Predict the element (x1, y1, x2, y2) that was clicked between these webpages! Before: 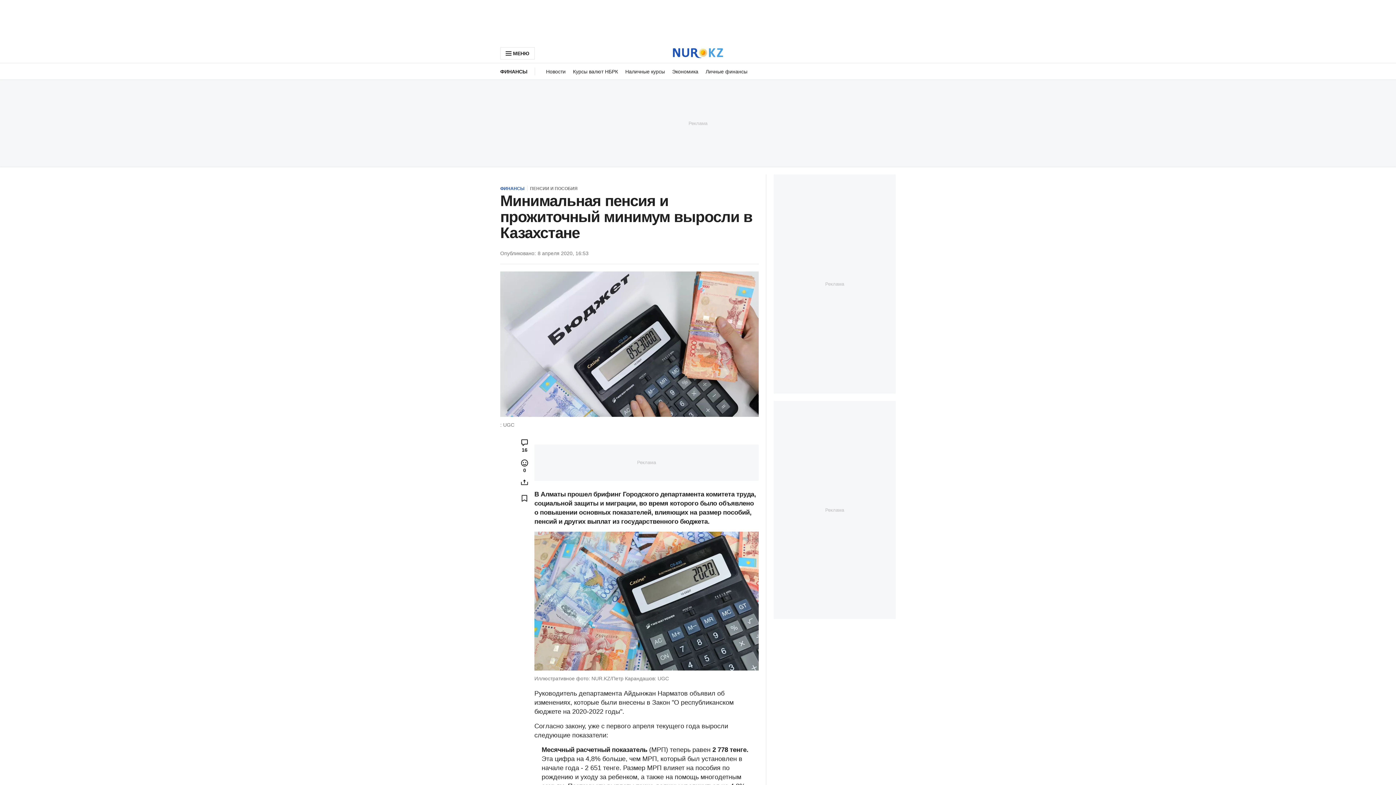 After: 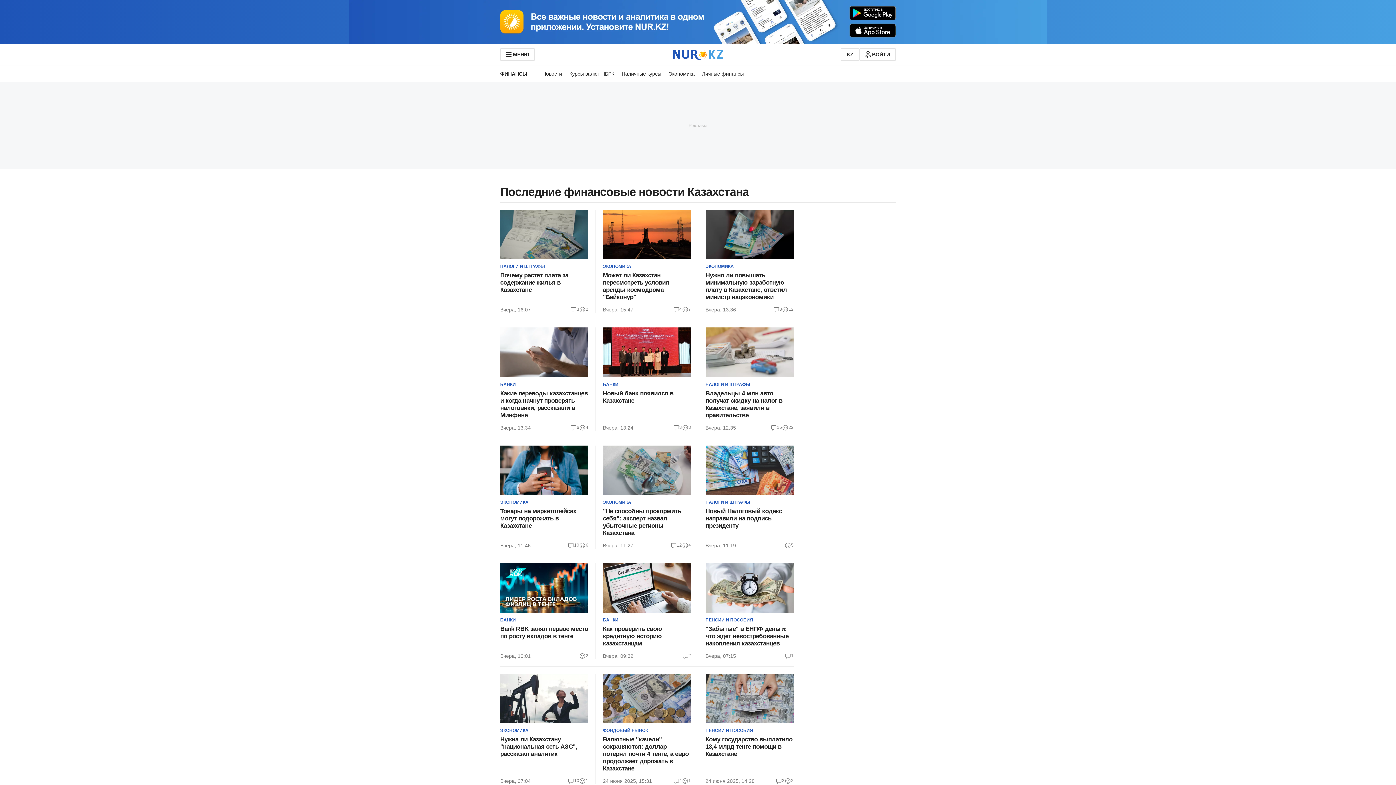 Action: label: Новости bbox: (542, 63, 569, 79)